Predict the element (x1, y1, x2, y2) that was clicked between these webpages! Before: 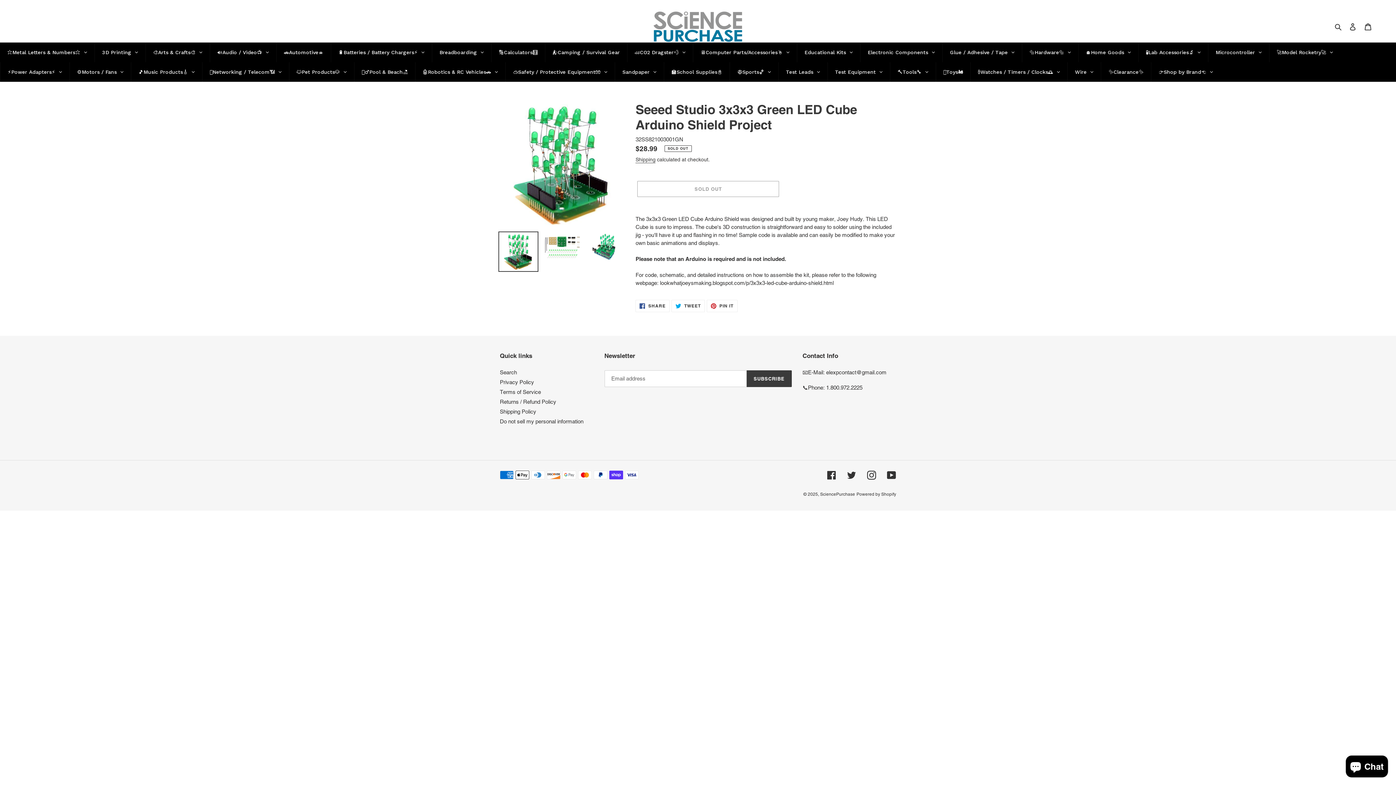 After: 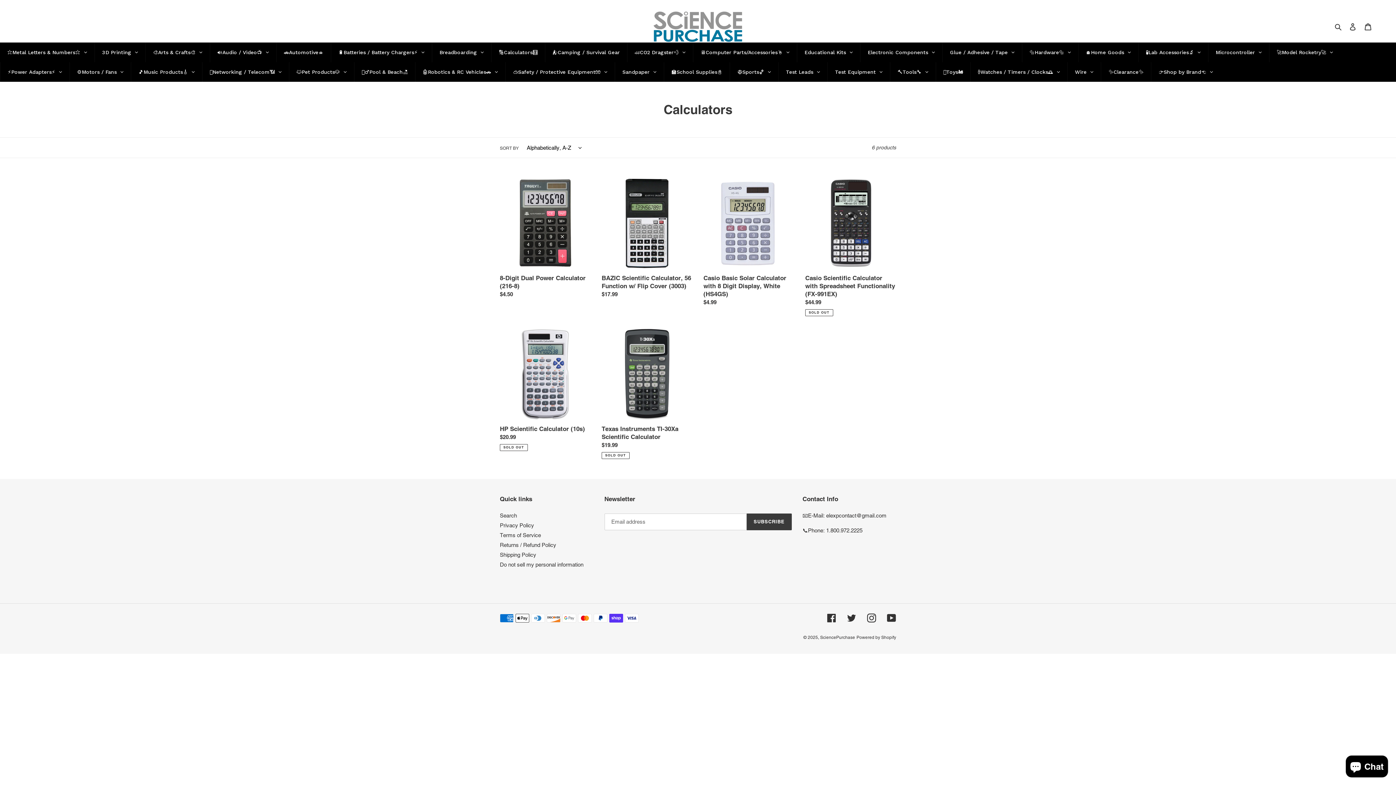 Action: label: 🔢Calculators🧮 bbox: (491, 42, 545, 62)